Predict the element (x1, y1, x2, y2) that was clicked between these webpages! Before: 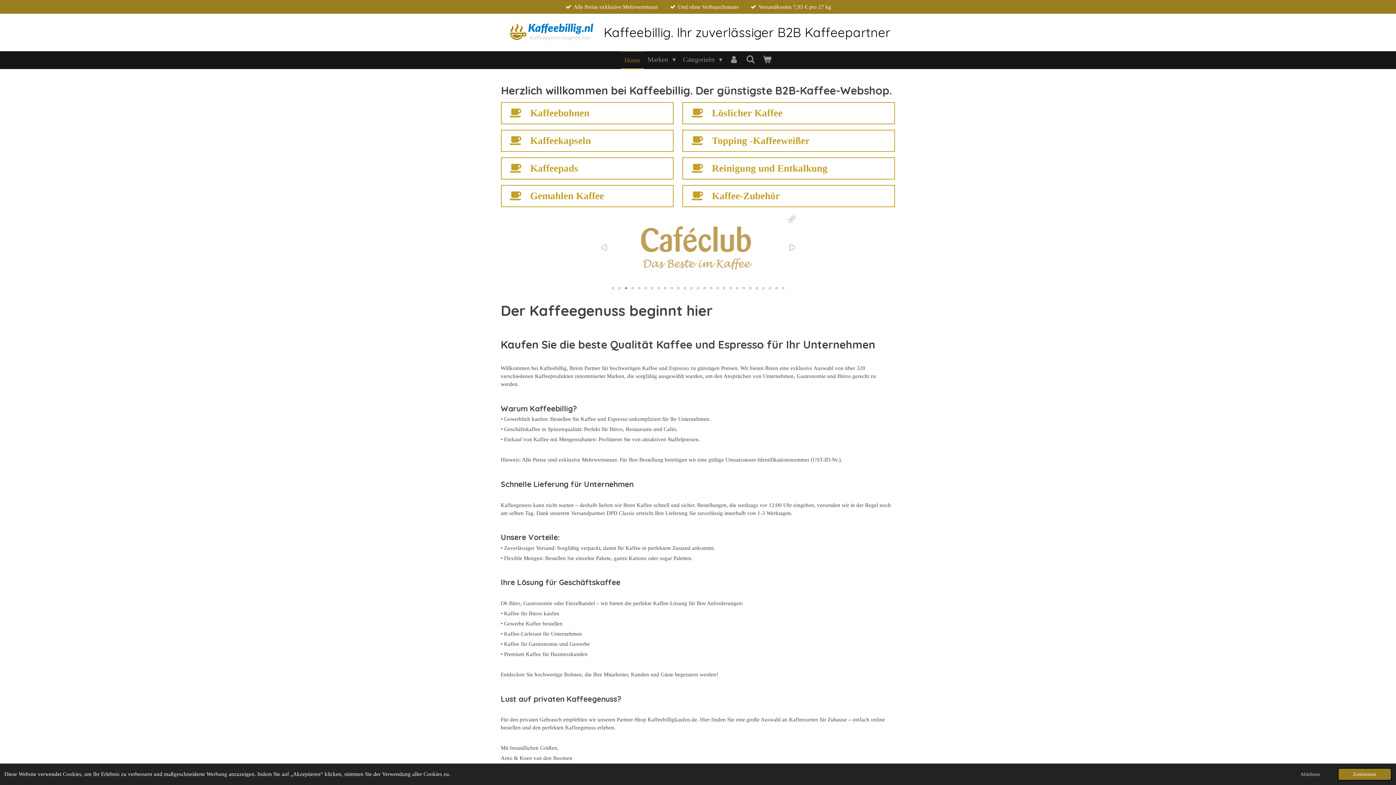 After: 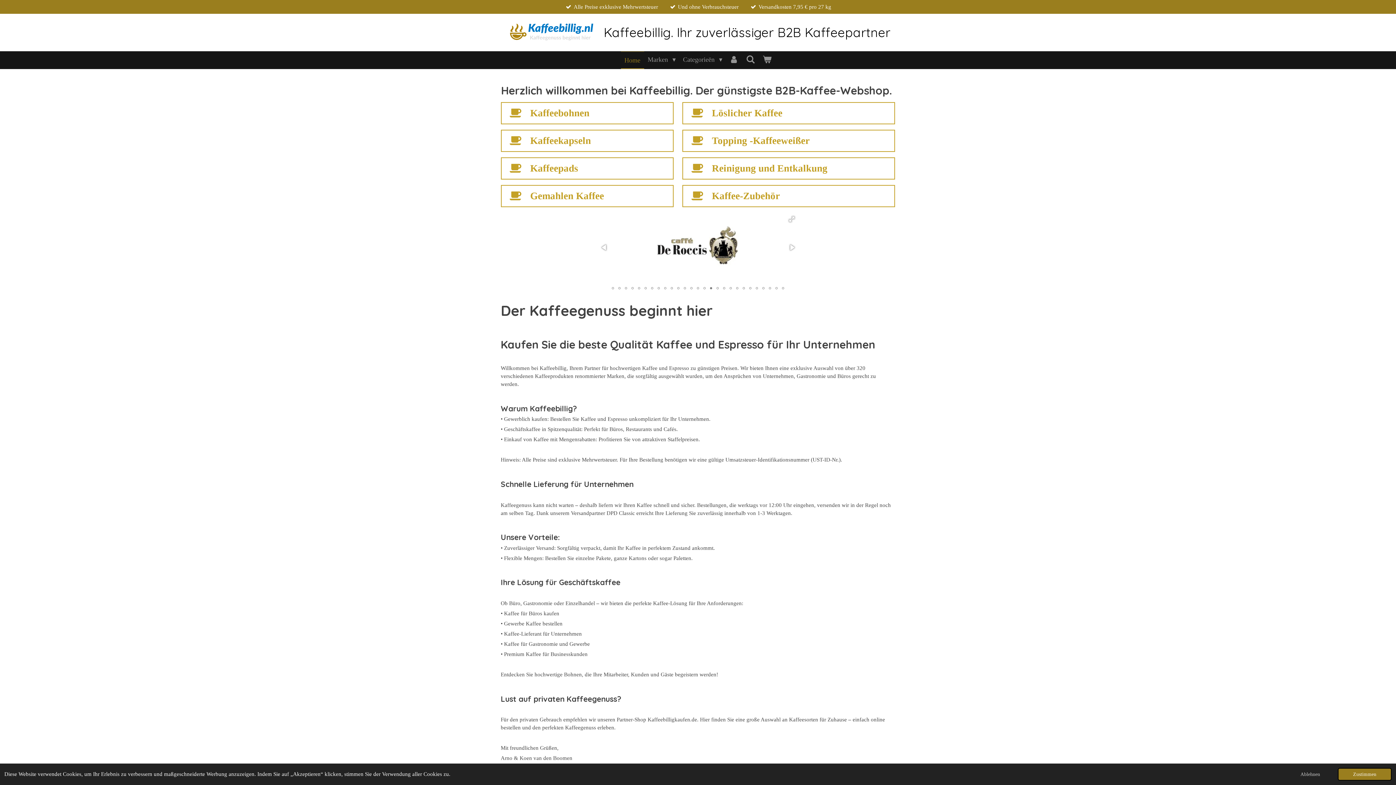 Action: bbox: (708, 282, 714, 293)